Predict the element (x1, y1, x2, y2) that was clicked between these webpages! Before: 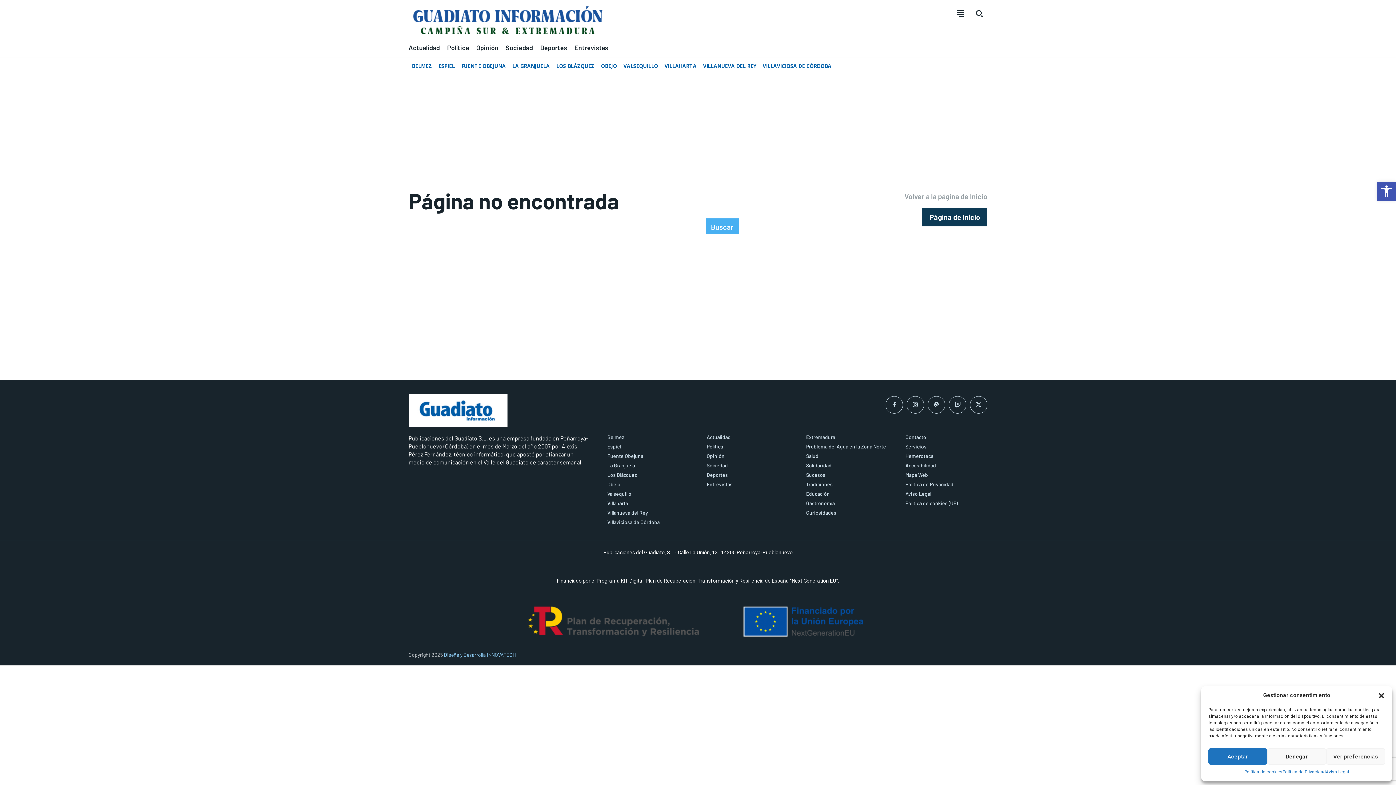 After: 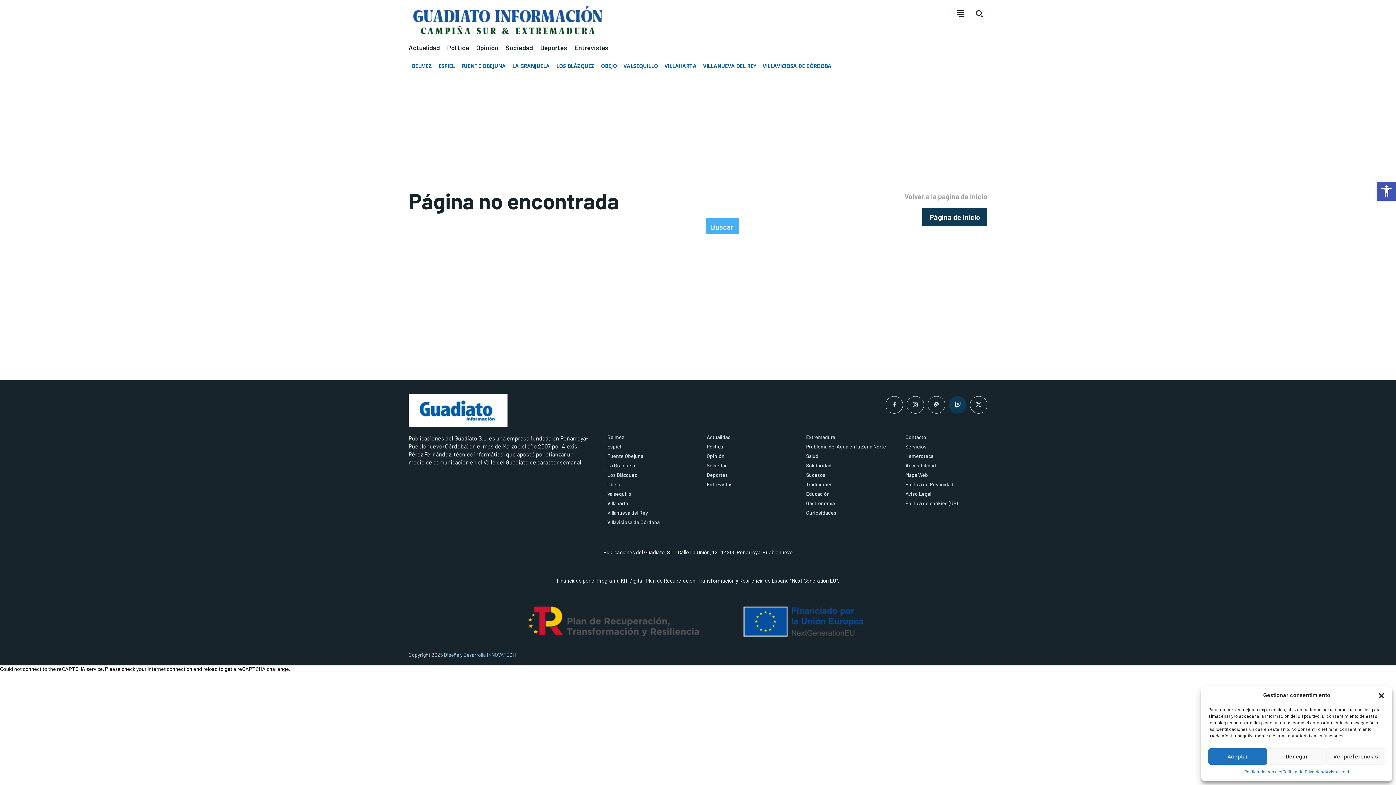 Action: bbox: (949, 396, 966, 413)